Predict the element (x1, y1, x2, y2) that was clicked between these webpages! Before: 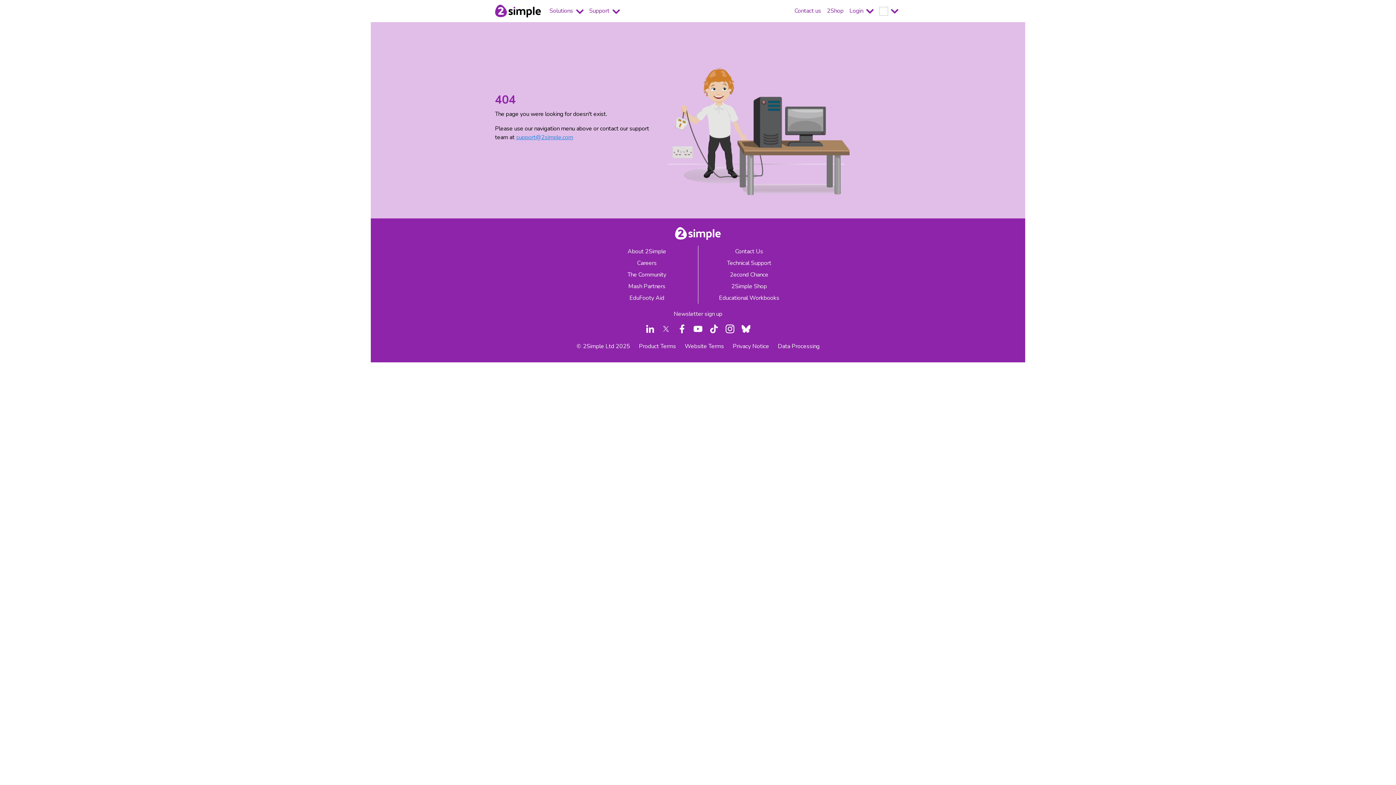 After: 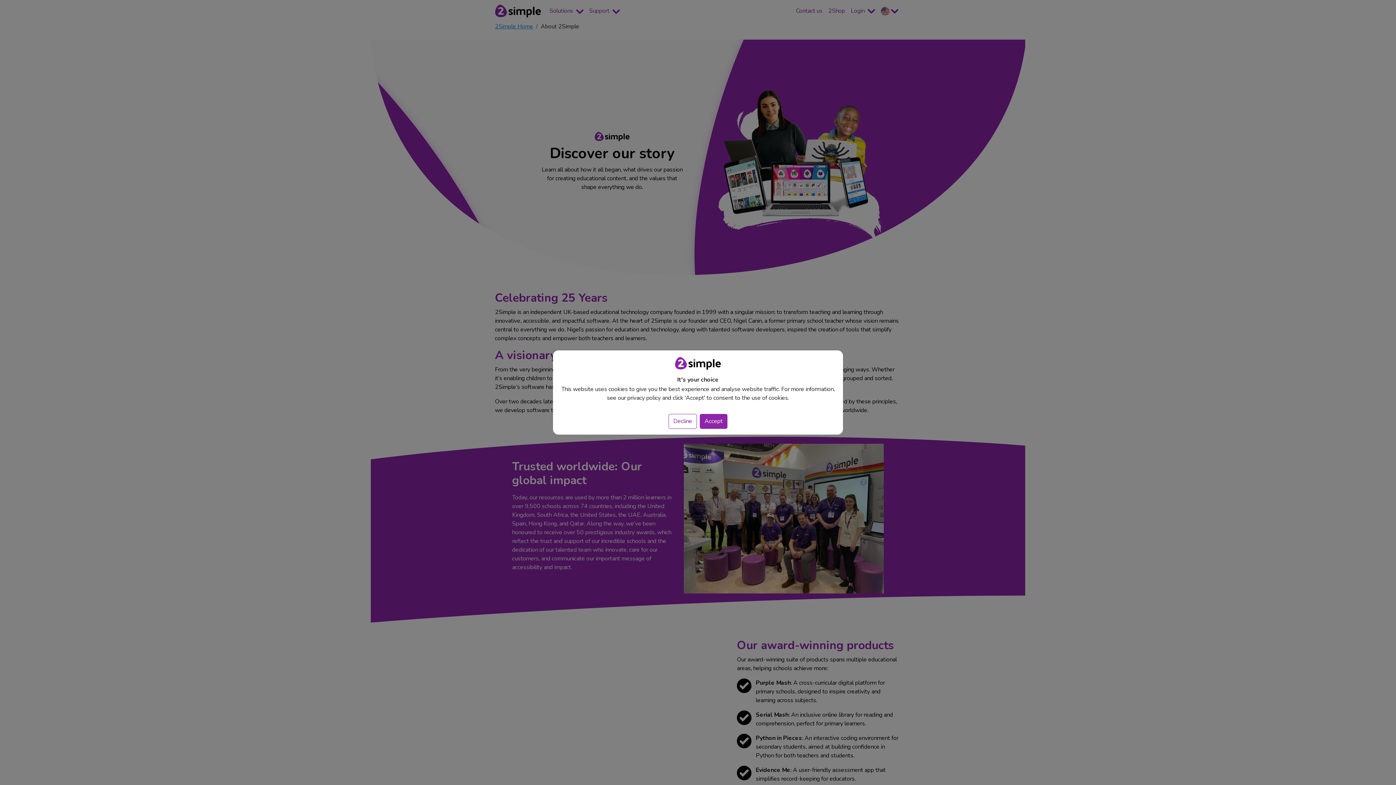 Action: label: About 2Simple bbox: (627, 247, 666, 255)